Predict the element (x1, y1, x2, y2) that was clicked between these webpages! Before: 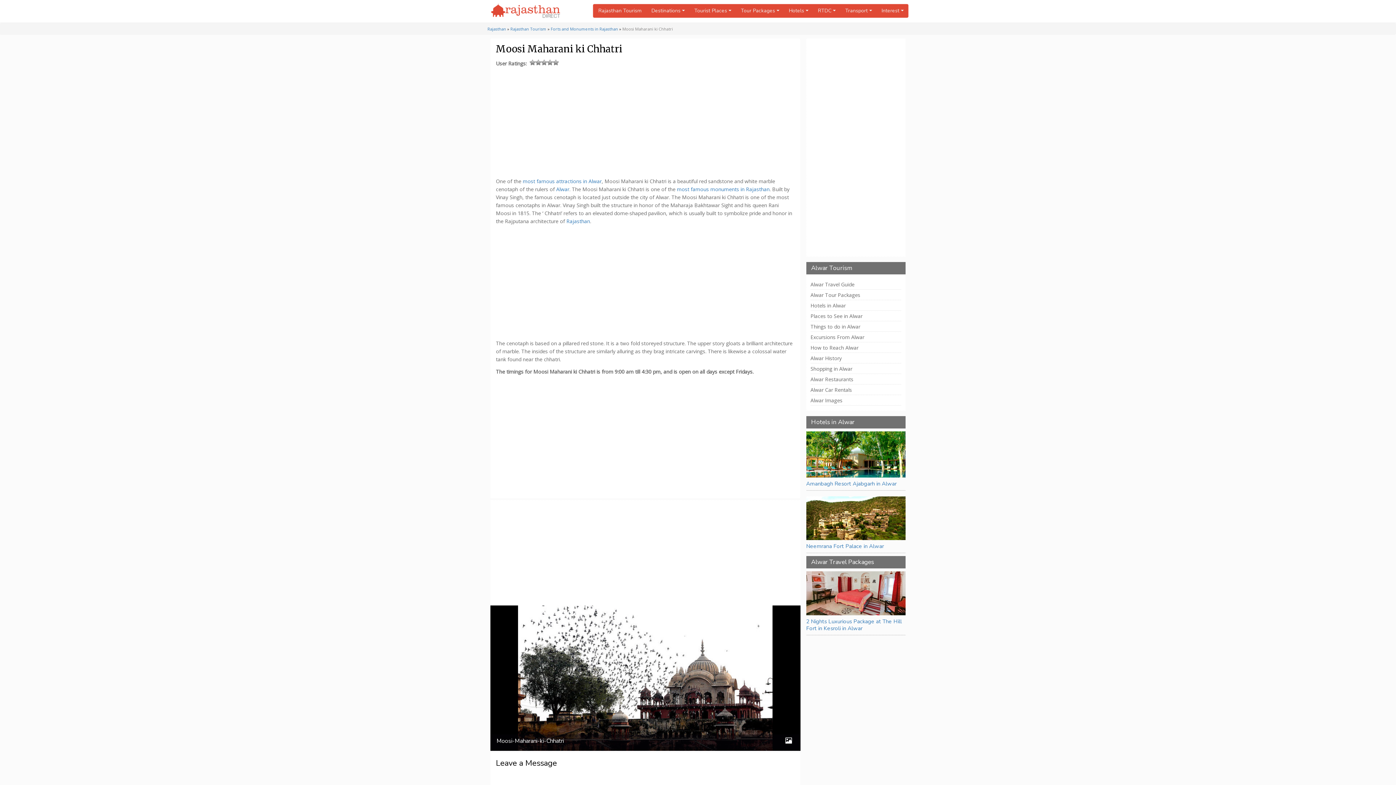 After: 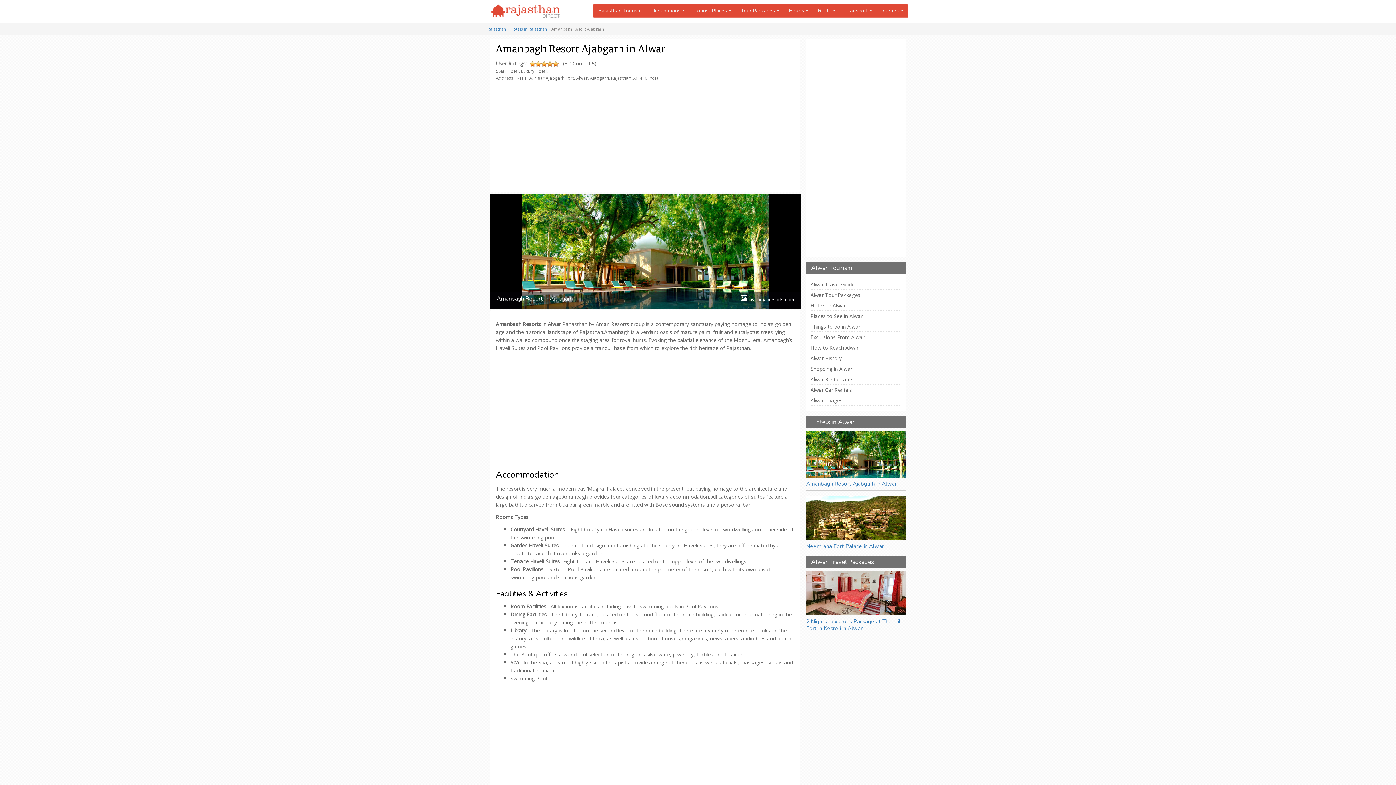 Action: bbox: (806, 431, 905, 477)